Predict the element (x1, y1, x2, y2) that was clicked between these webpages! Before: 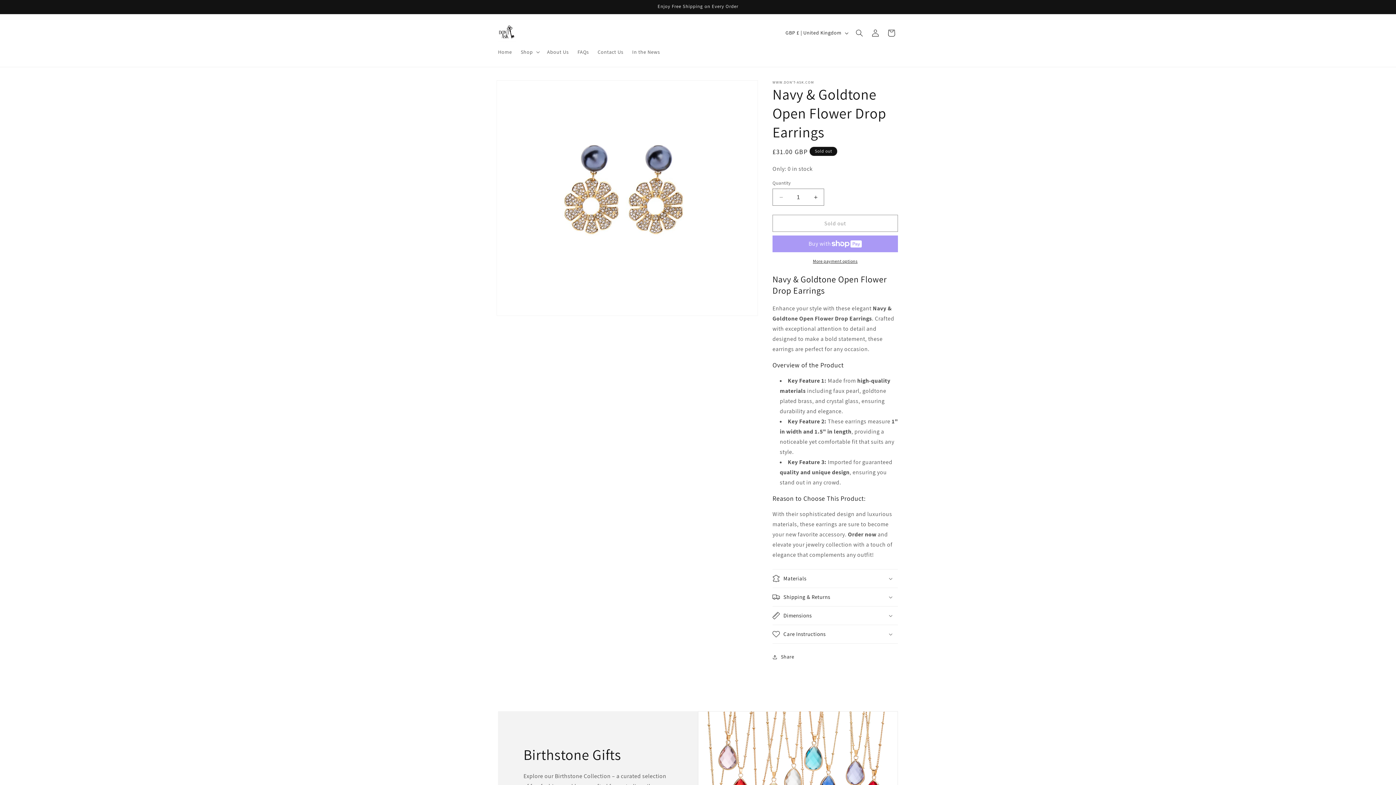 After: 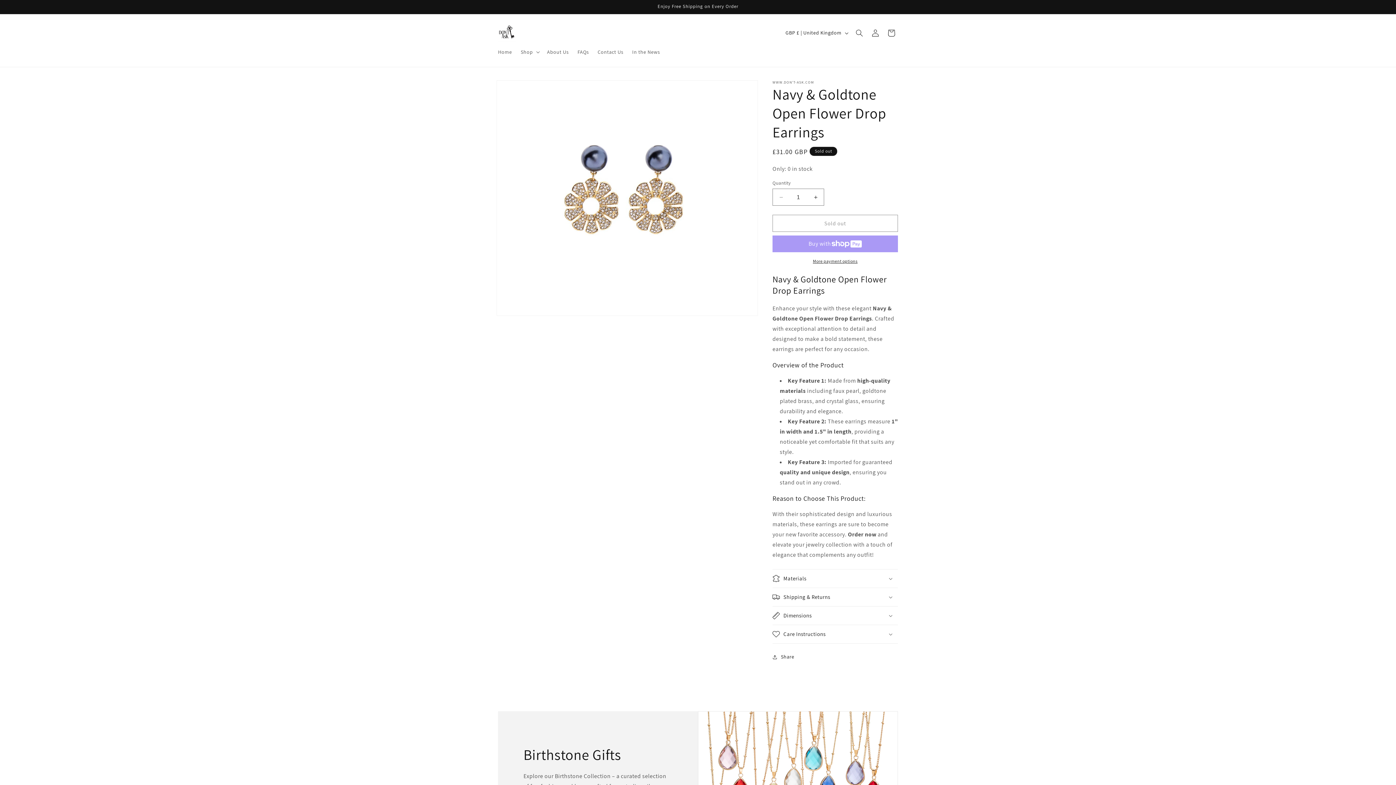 Action: label: More payment options bbox: (772, 258, 898, 264)